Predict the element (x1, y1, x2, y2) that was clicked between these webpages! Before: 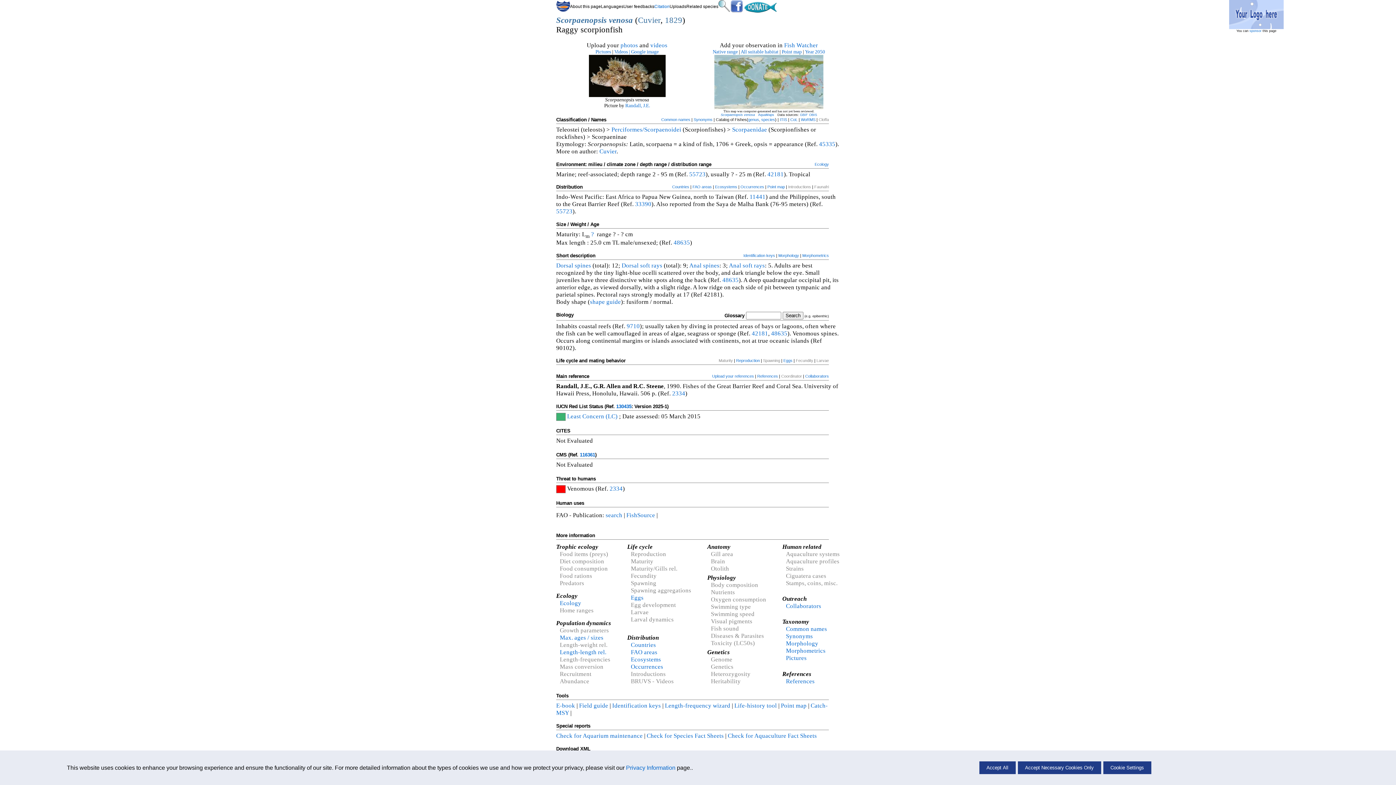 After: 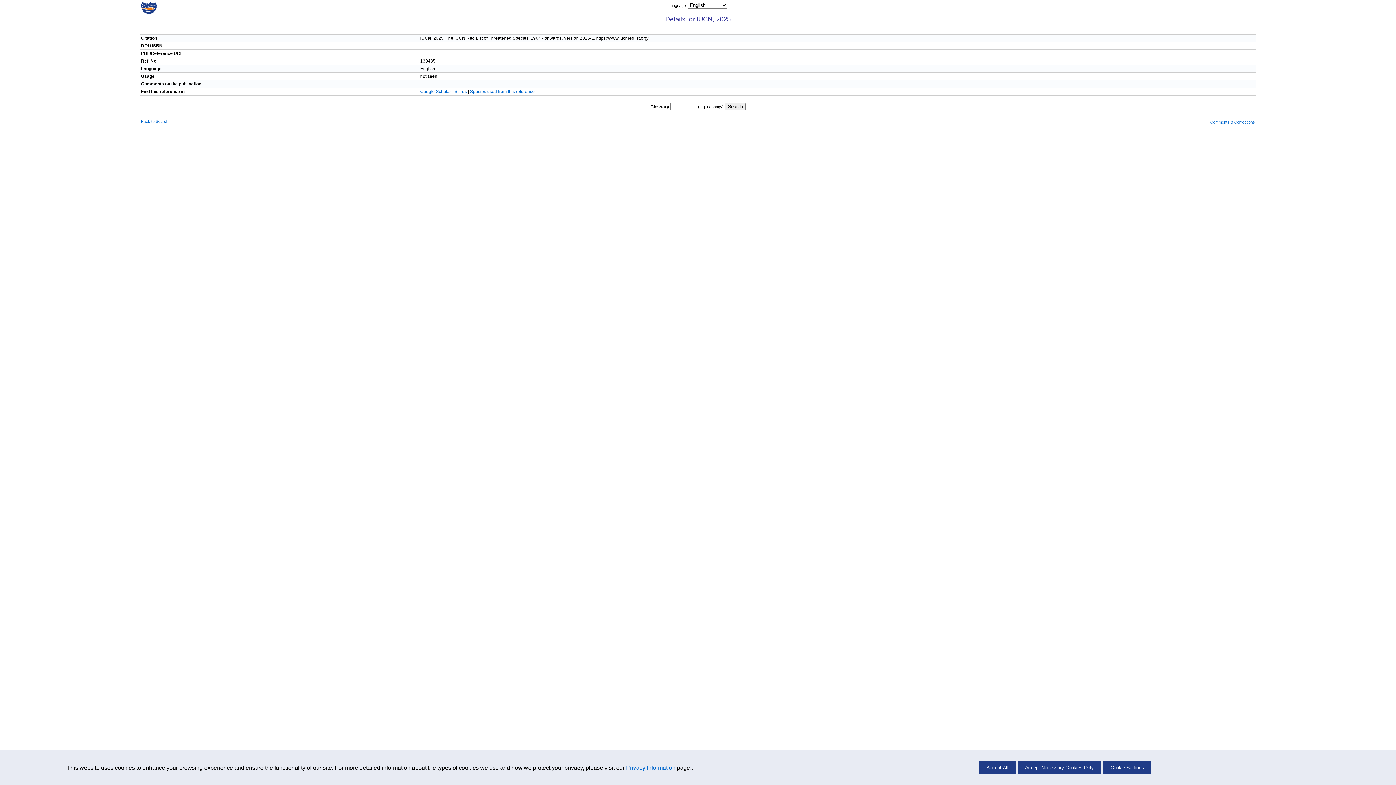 Action: label: 130435 bbox: (616, 403, 631, 409)